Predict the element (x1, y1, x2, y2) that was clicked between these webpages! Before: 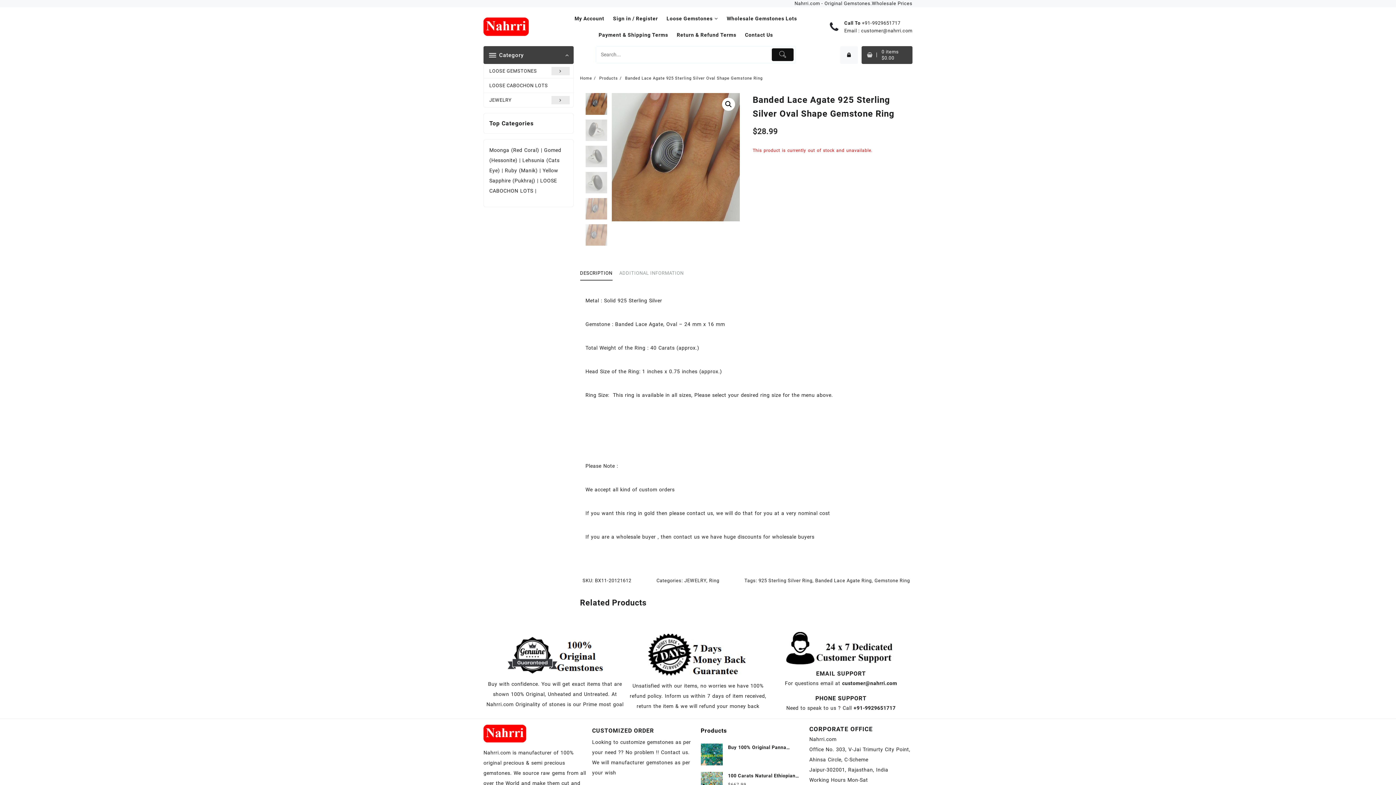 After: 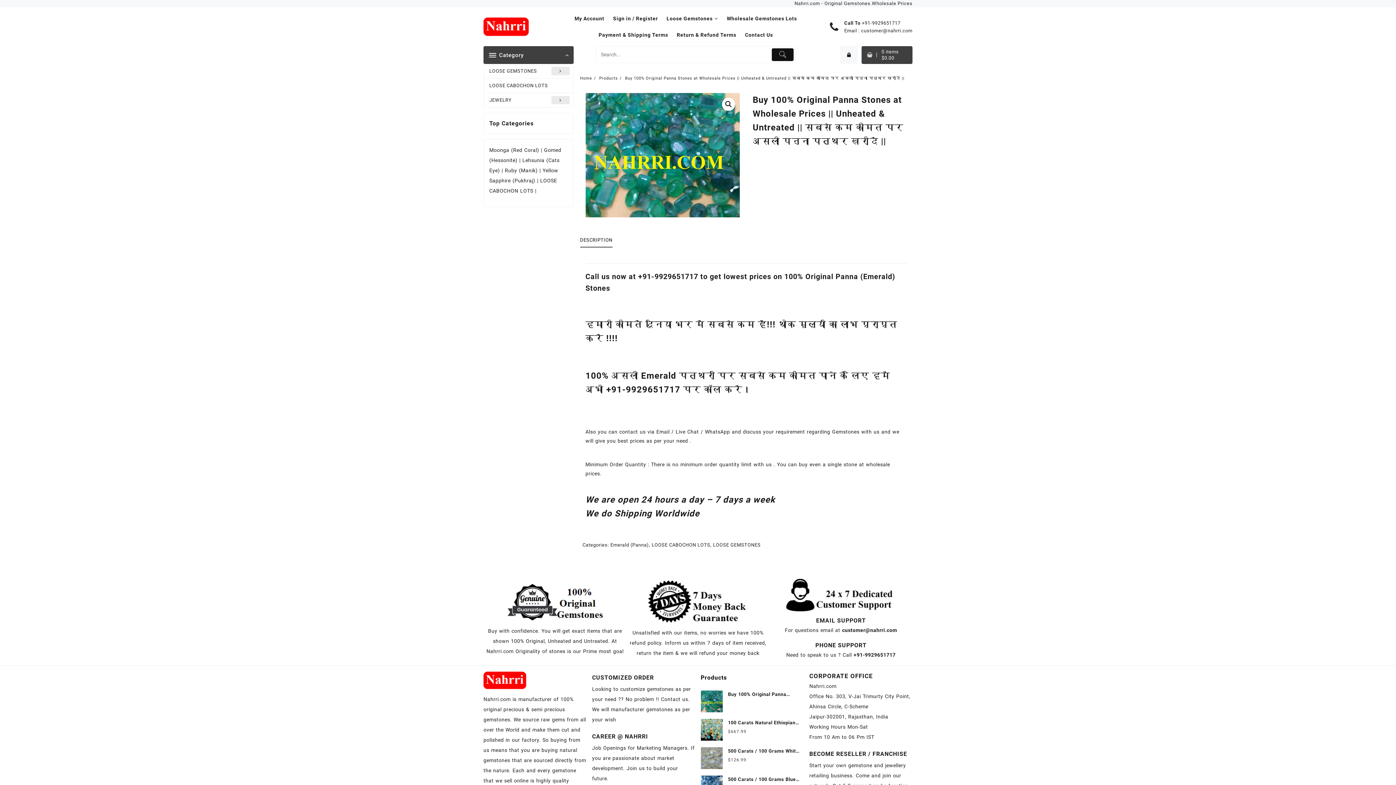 Action: label: Buy 100% Original Panna Stones at Wholesale Prices || Unheated & Untreated || सबसे कम कीमत पर असली पन्ना पत्थर खरीदें || bbox: (700, 744, 804, 751)